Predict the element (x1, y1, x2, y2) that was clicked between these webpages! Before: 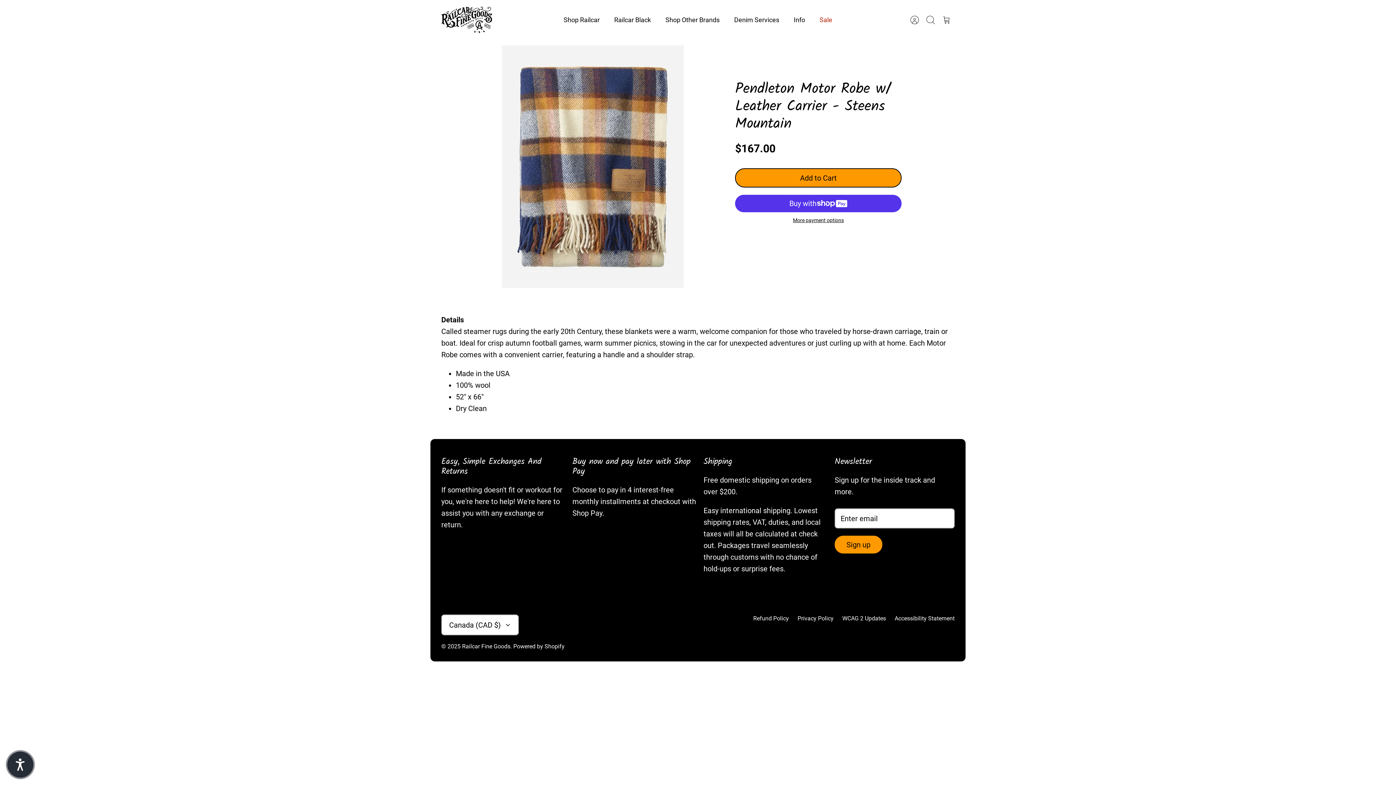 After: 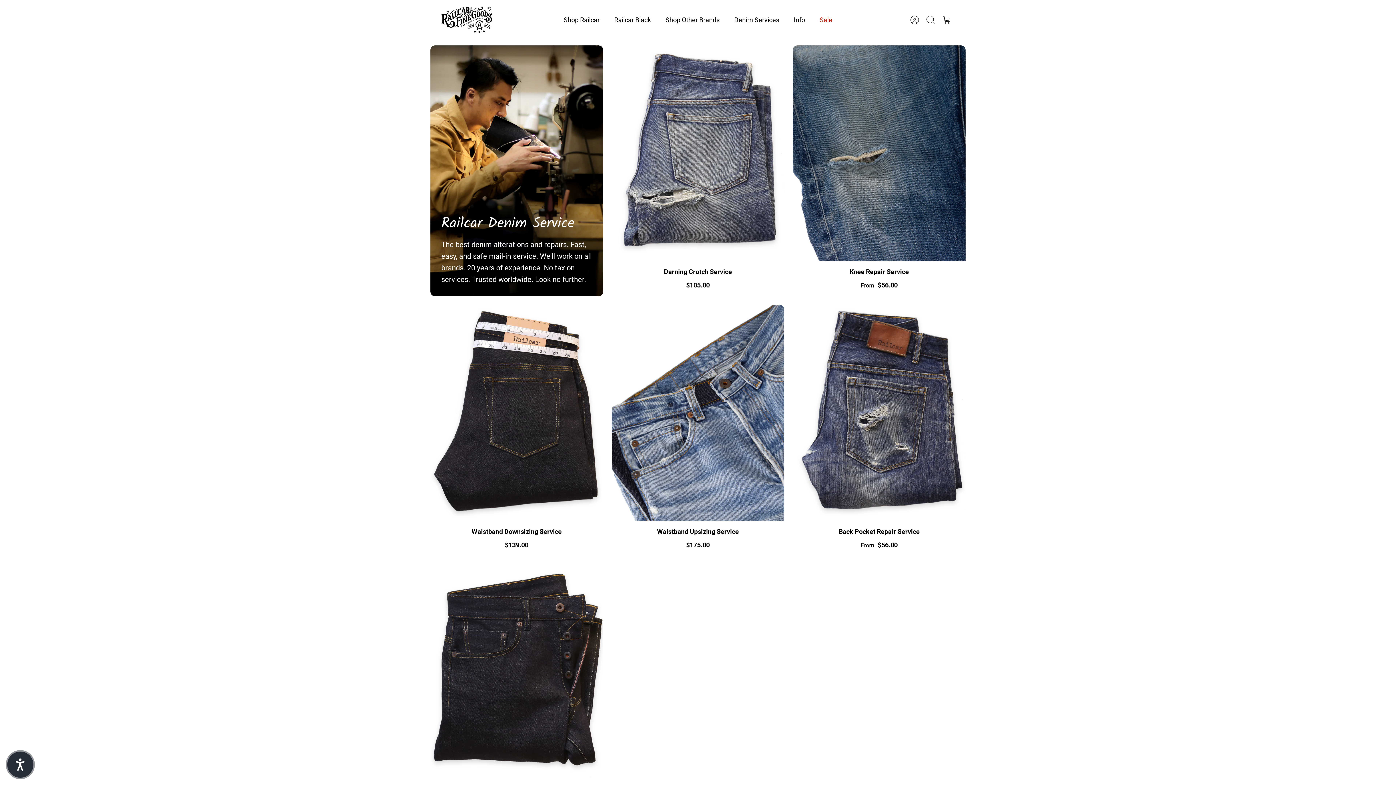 Action: bbox: (727, 12, 786, 26) label: Denim Services